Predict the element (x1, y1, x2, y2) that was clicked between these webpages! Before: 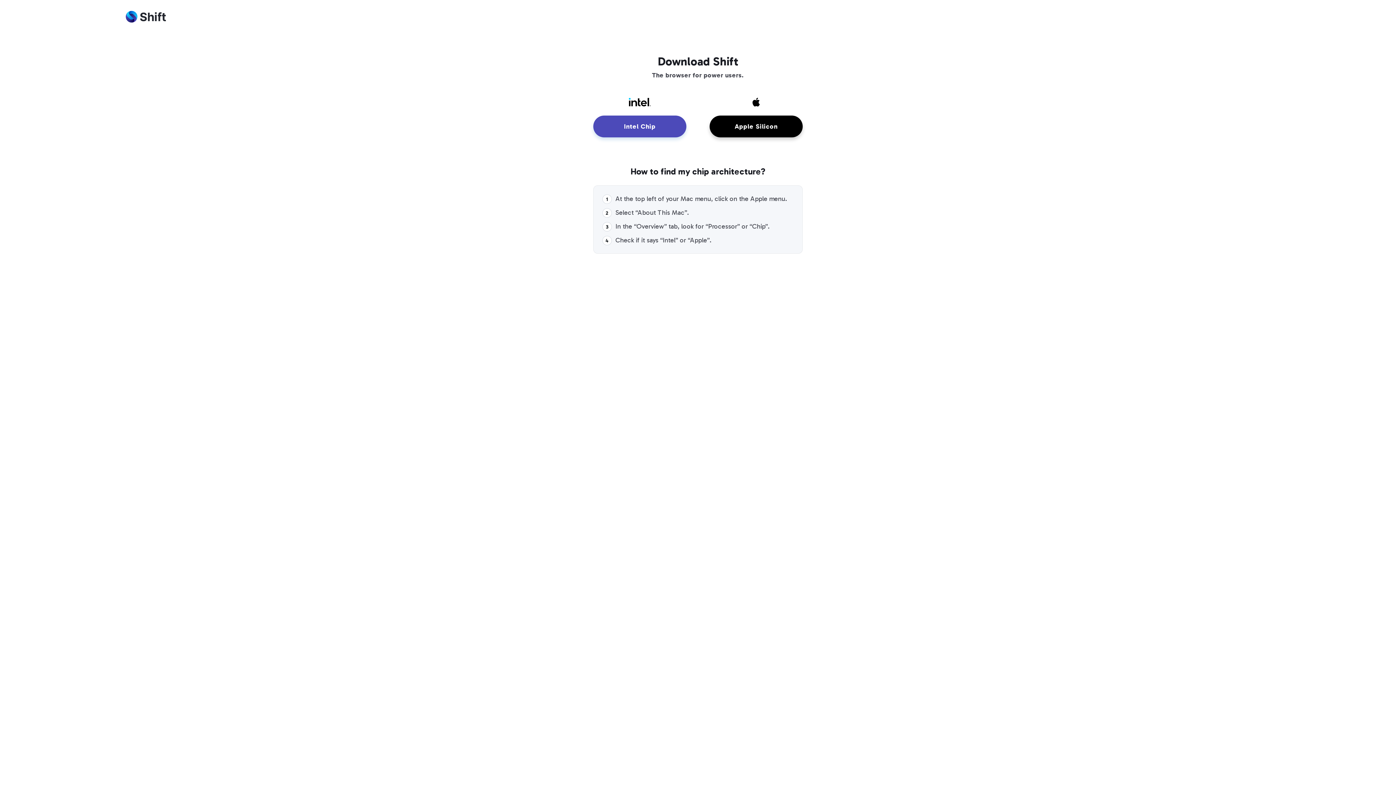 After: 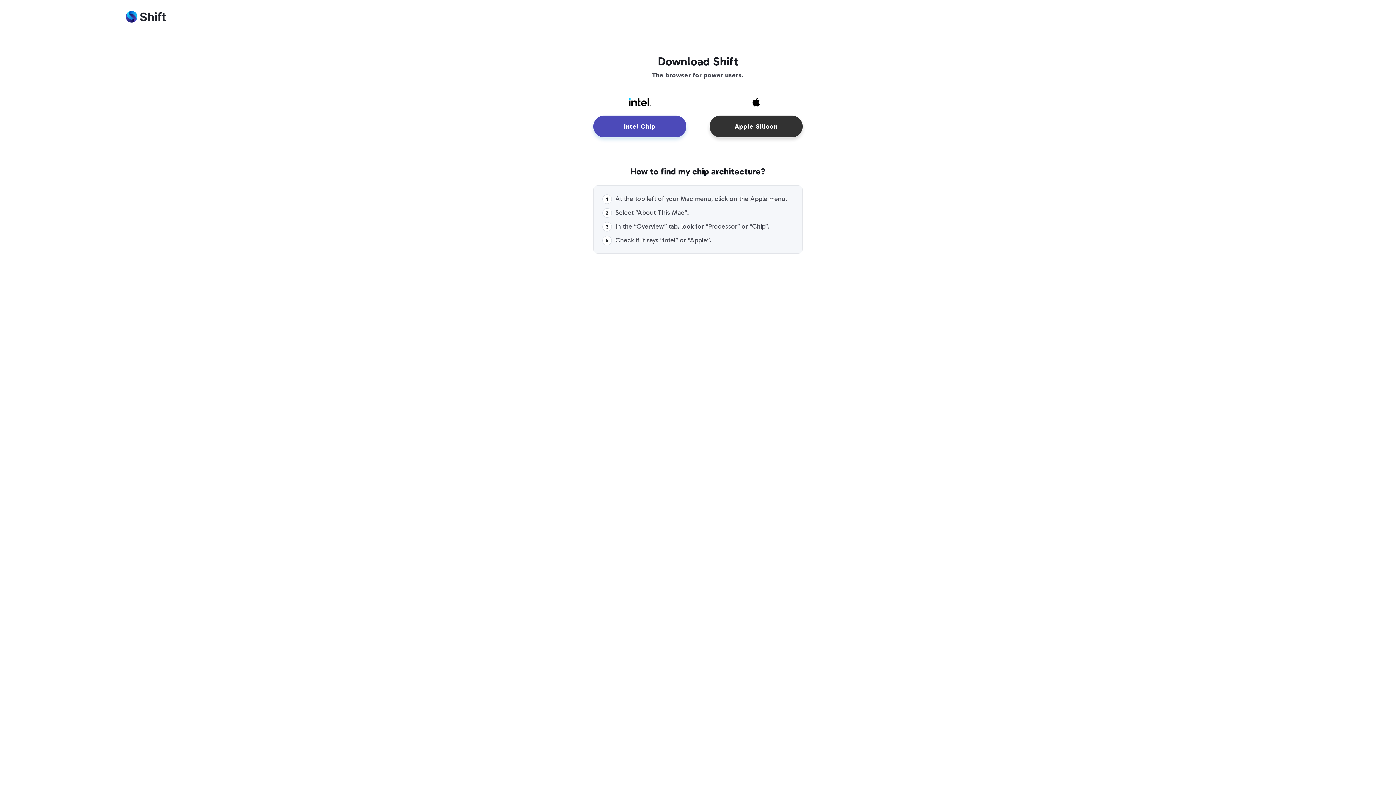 Action: label: Apple Silicon bbox: (709, 115, 802, 137)